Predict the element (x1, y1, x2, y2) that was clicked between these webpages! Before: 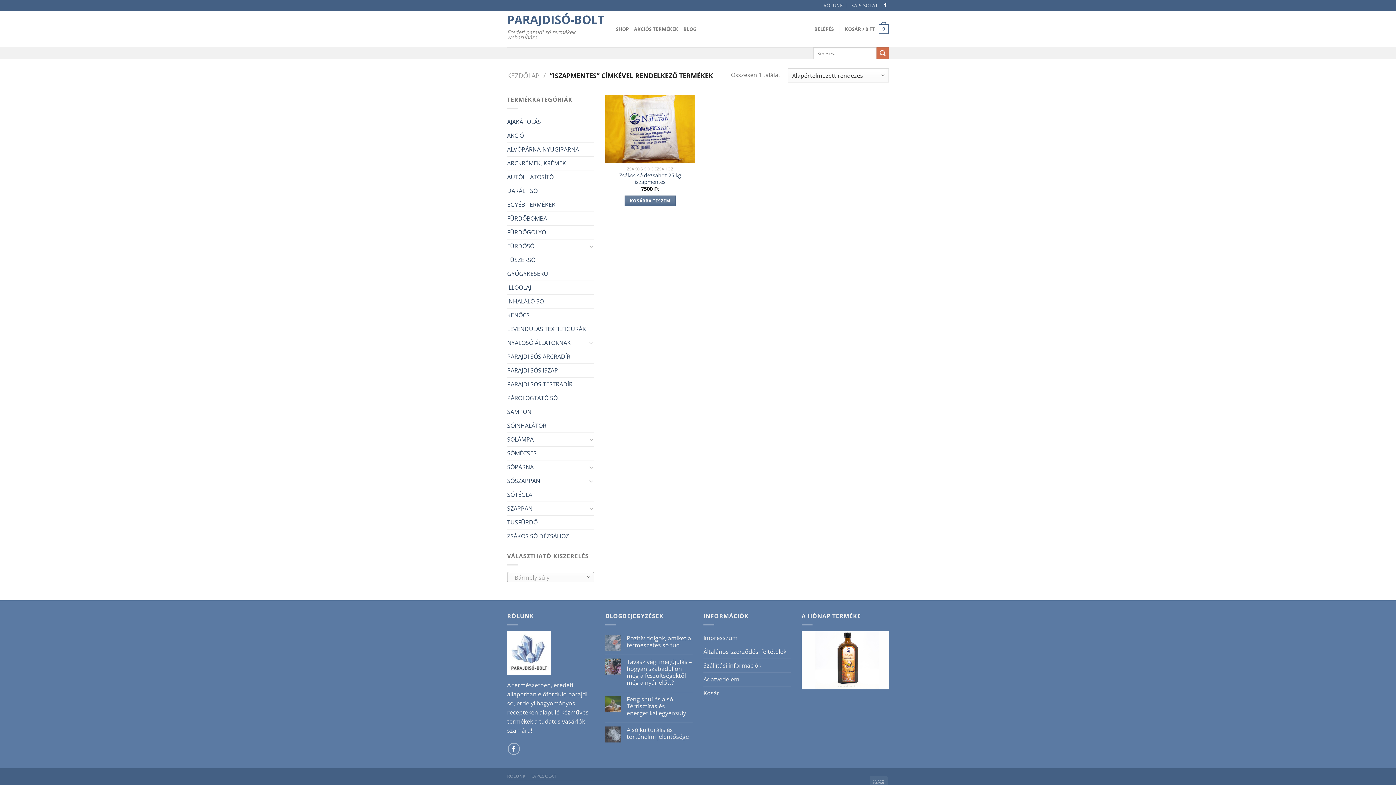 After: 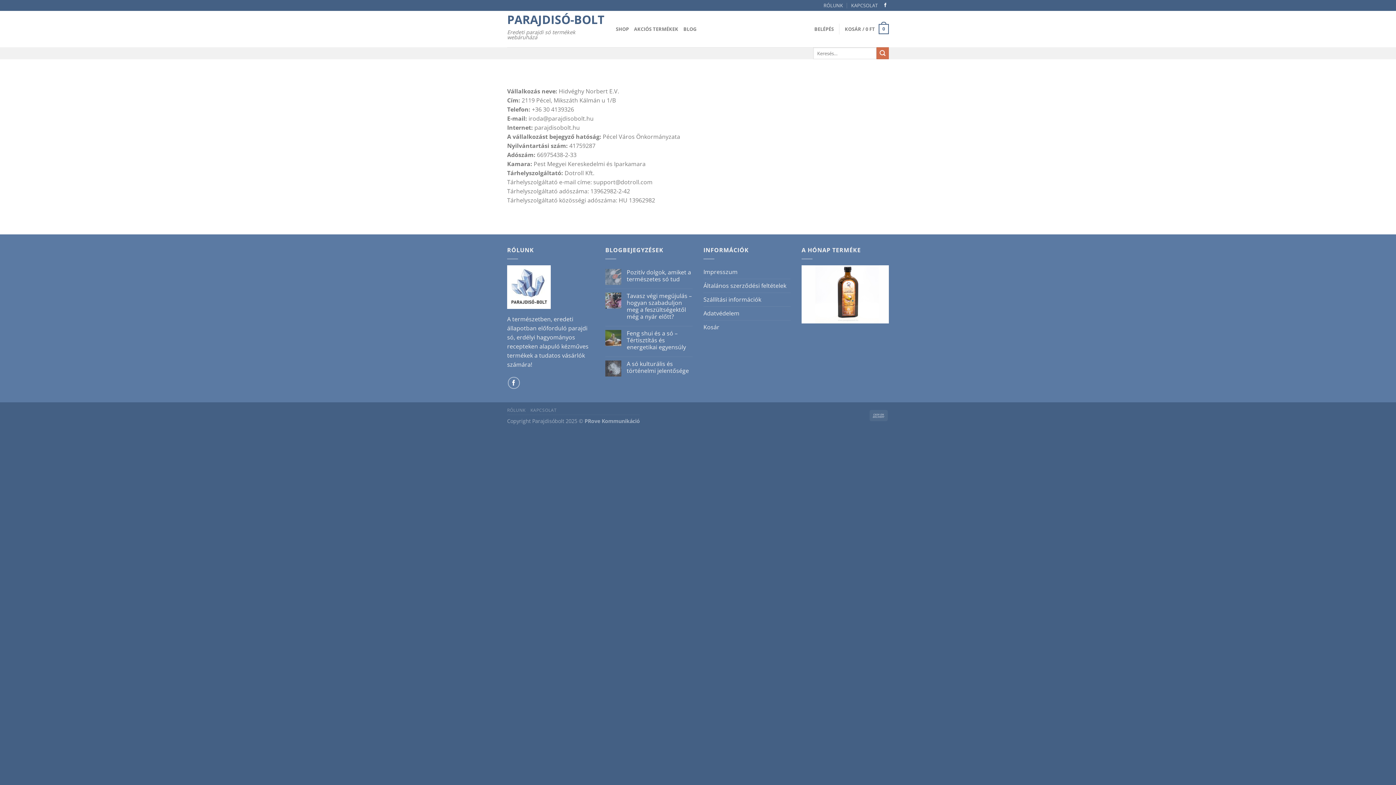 Action: label: Impresszum bbox: (703, 631, 737, 645)